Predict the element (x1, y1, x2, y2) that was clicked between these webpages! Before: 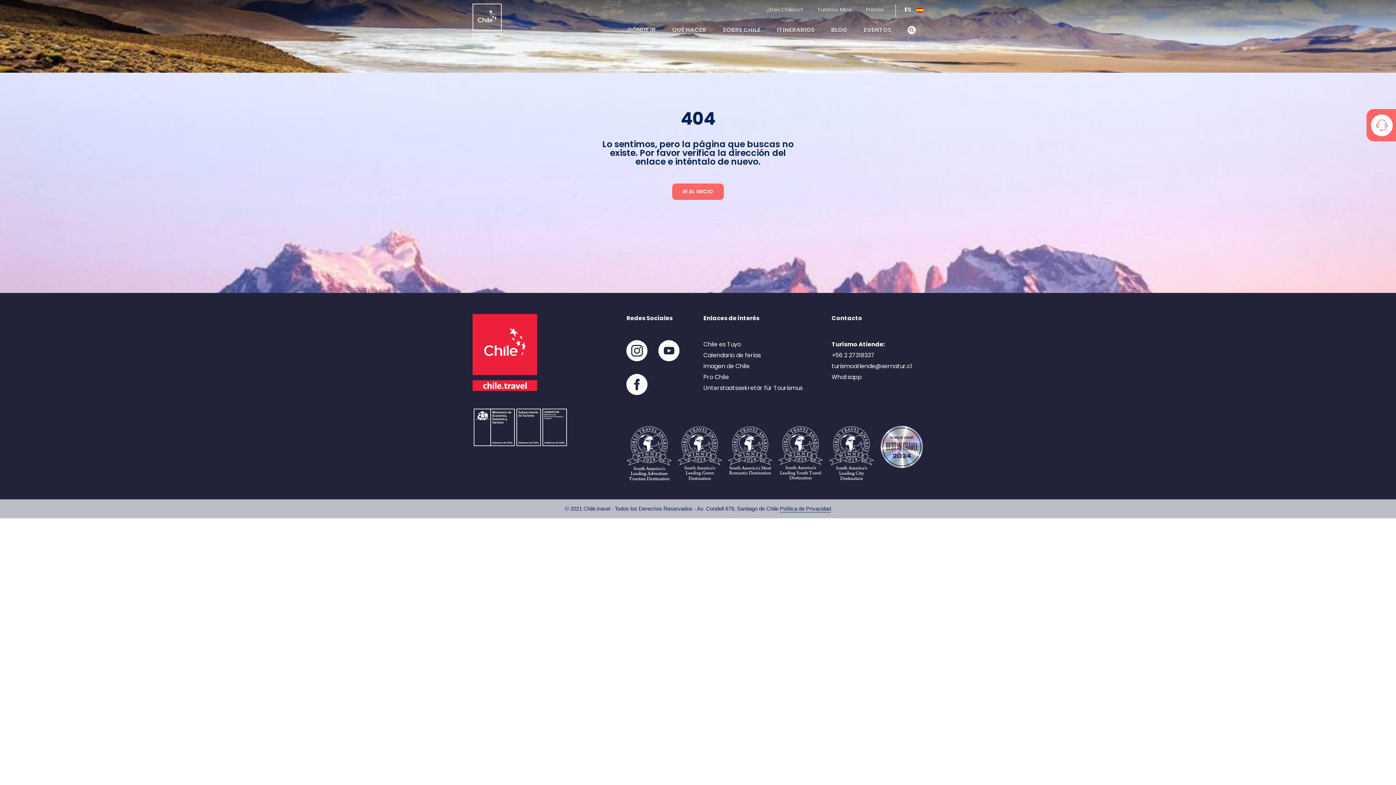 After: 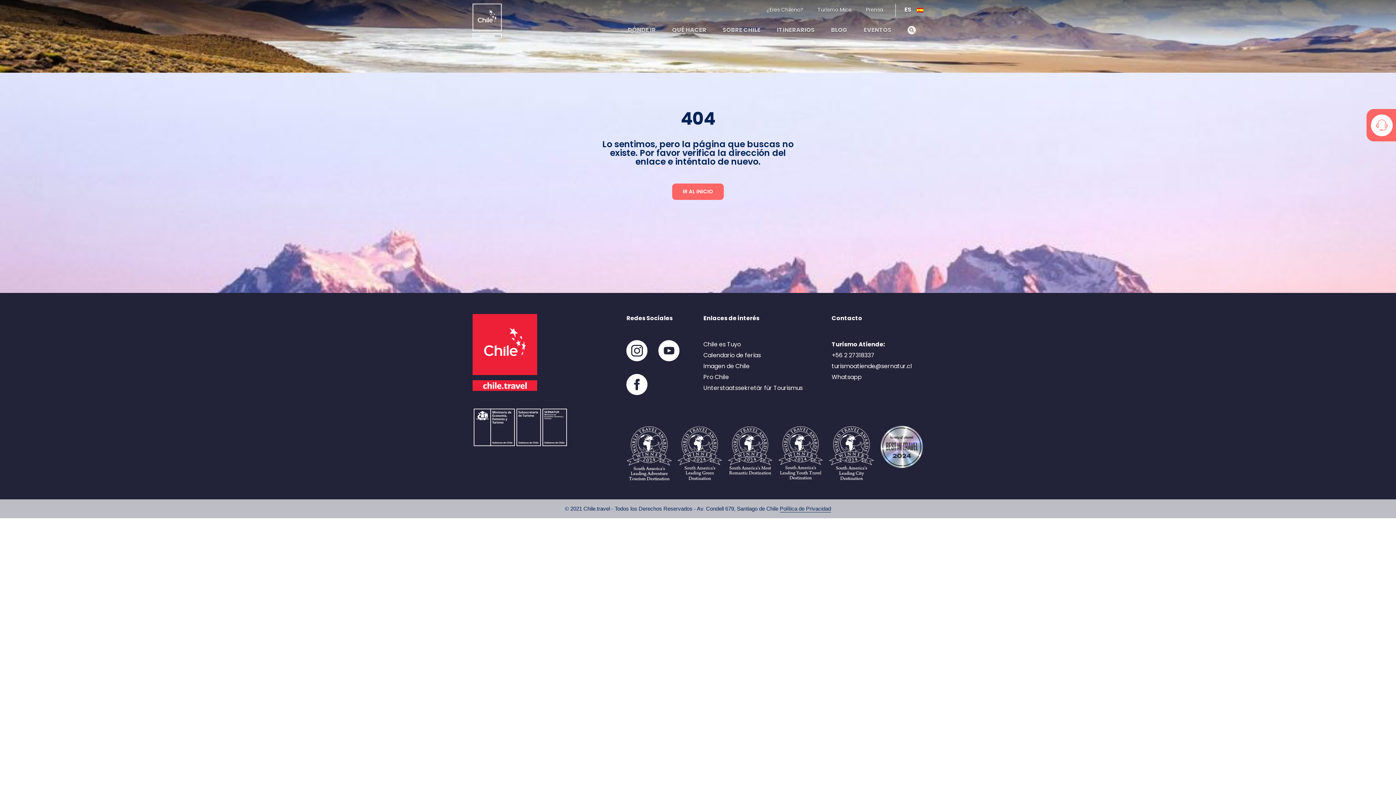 Action: bbox: (626, 374, 647, 395)